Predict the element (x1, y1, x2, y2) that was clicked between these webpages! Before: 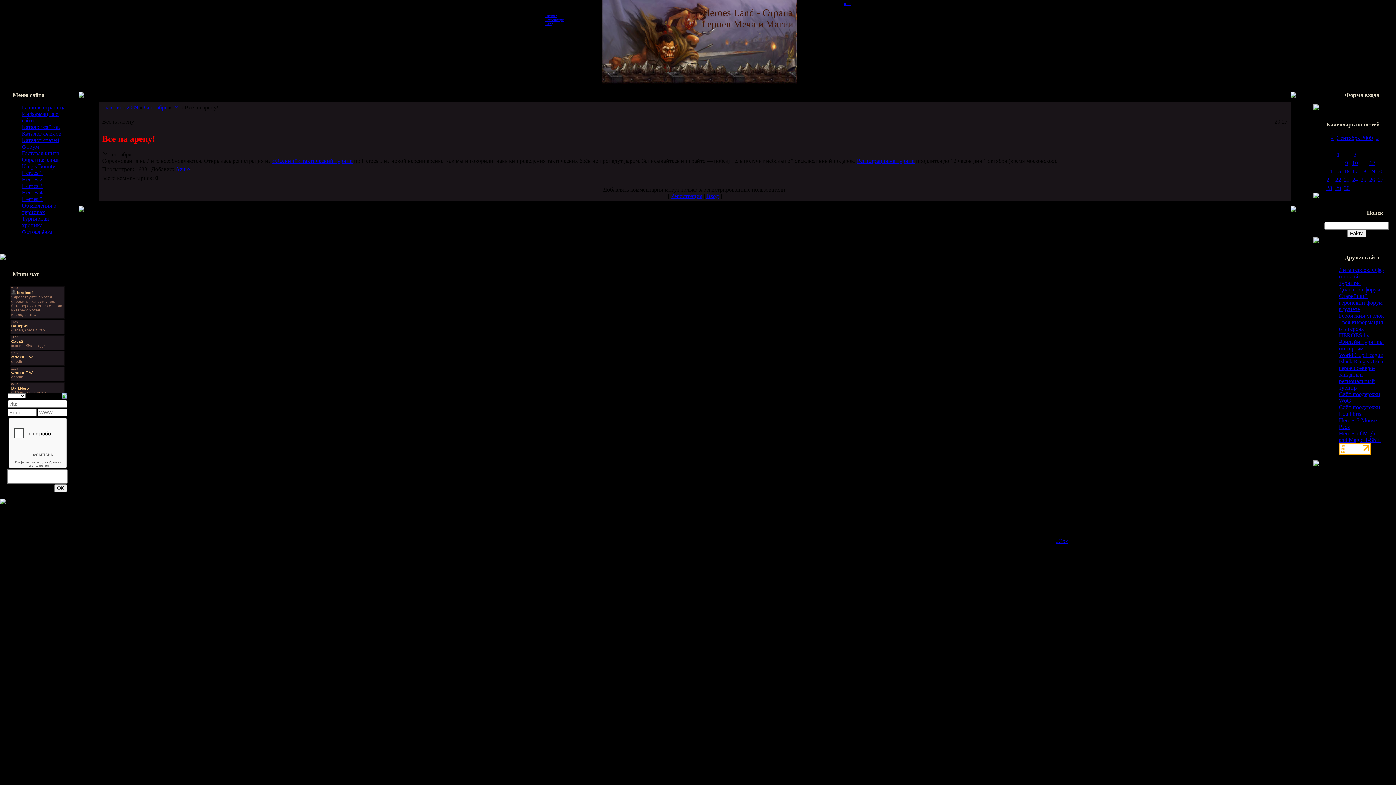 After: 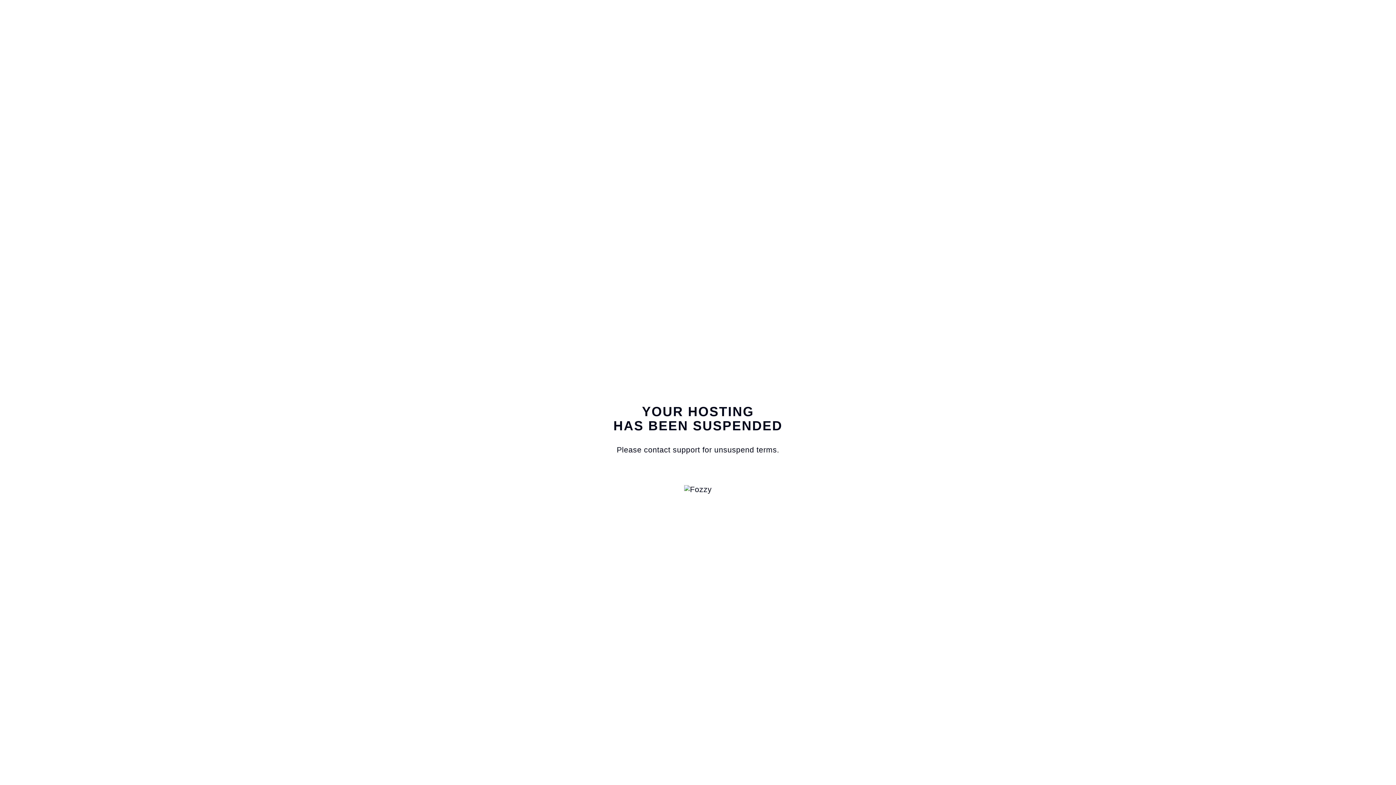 Action: label: «Осенний» тактический турнир bbox: (272, 157, 352, 163)